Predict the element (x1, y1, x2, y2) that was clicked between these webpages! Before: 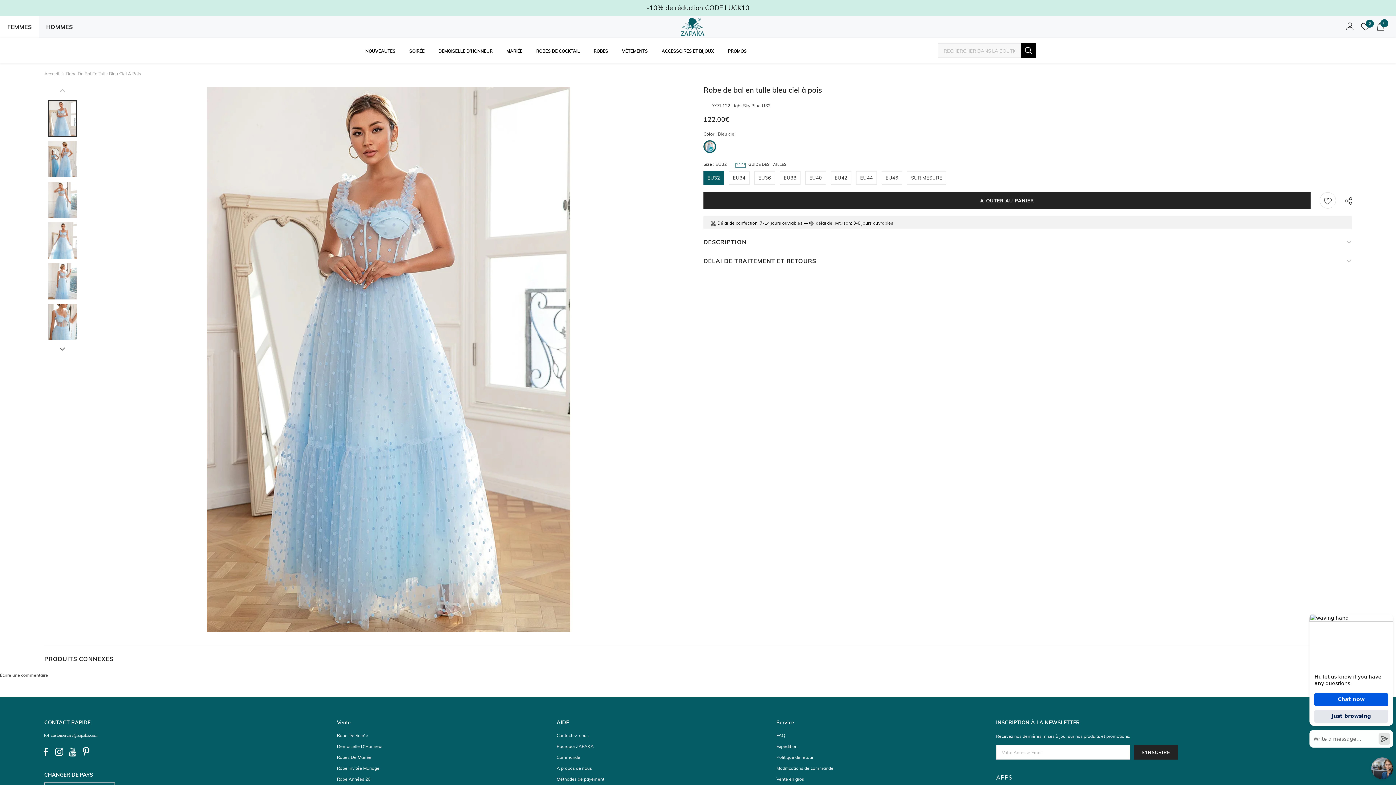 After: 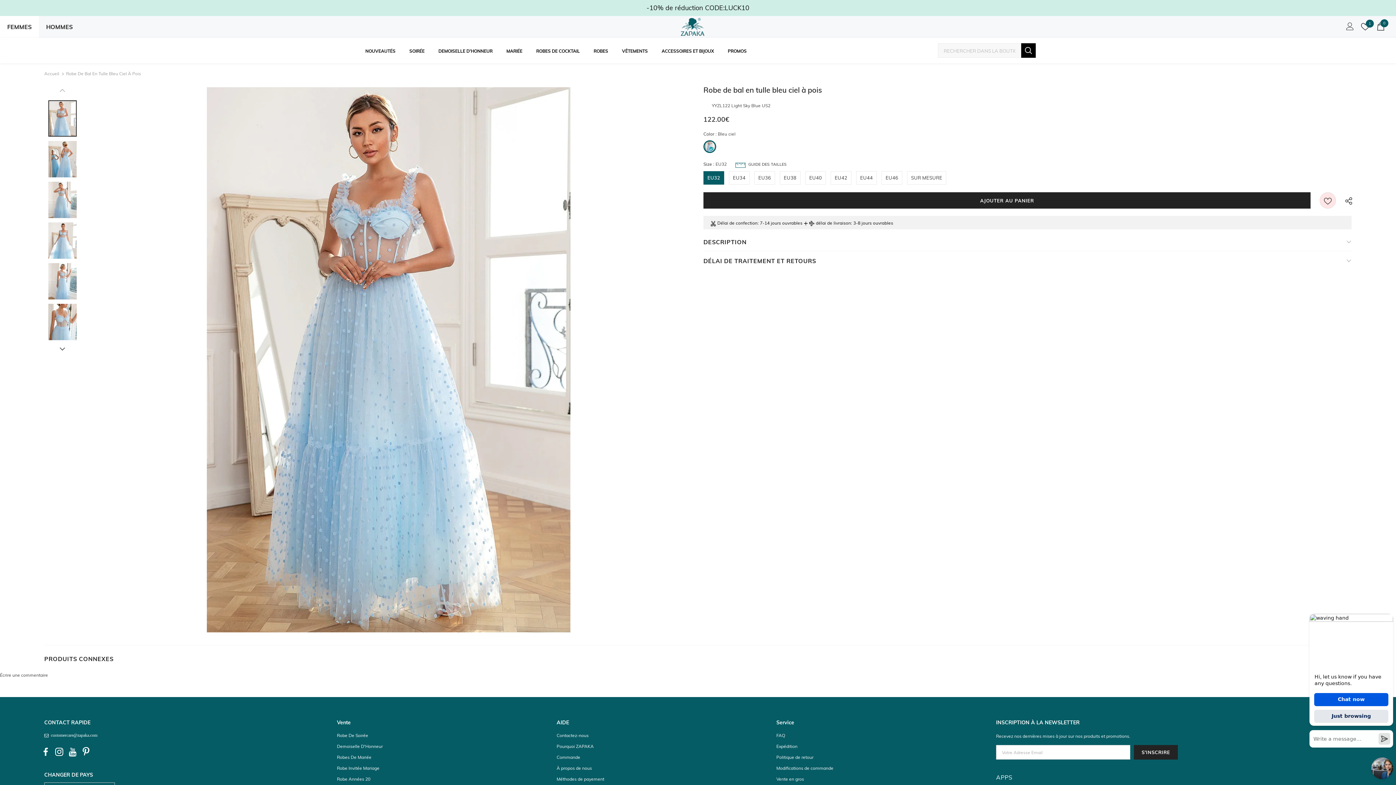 Action: bbox: (1320, 192, 1336, 208) label: Liste de voeux